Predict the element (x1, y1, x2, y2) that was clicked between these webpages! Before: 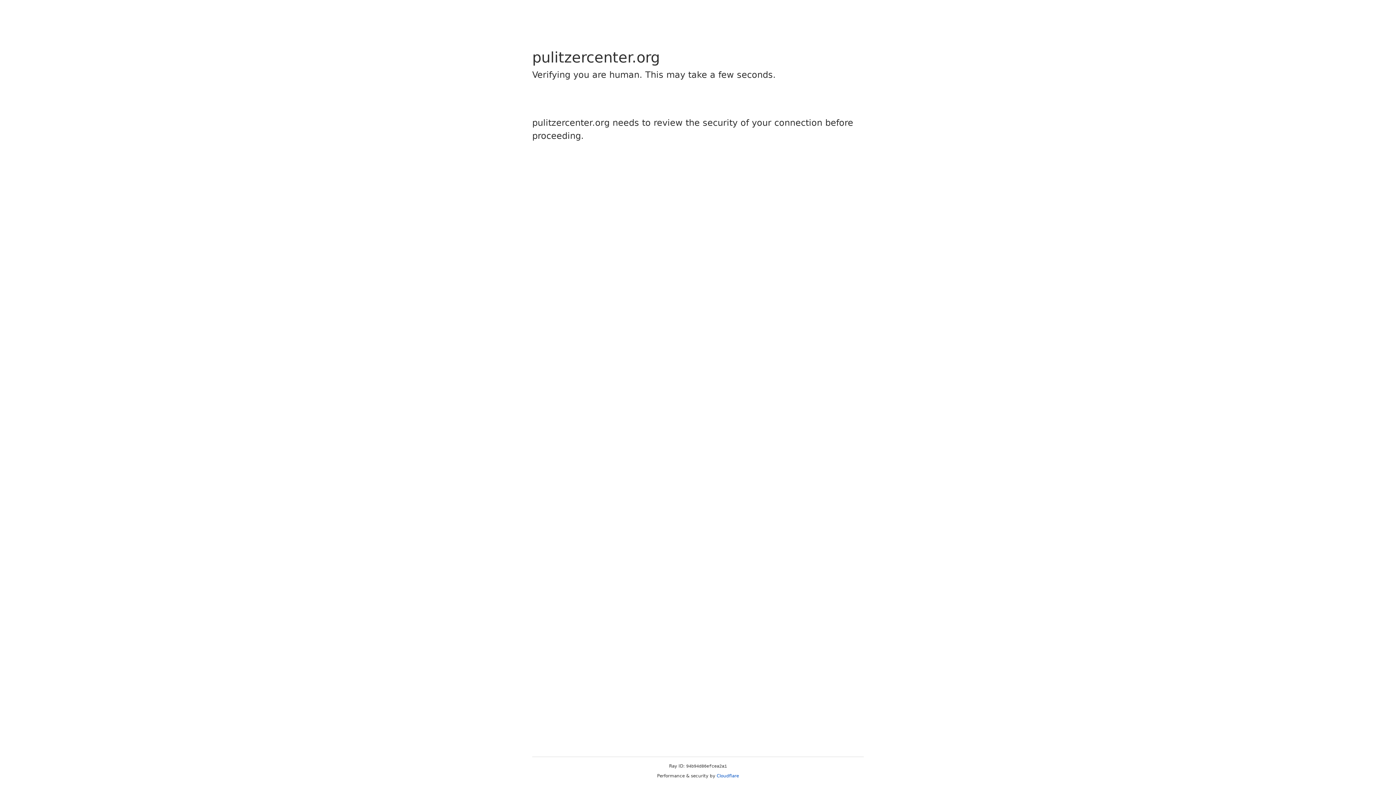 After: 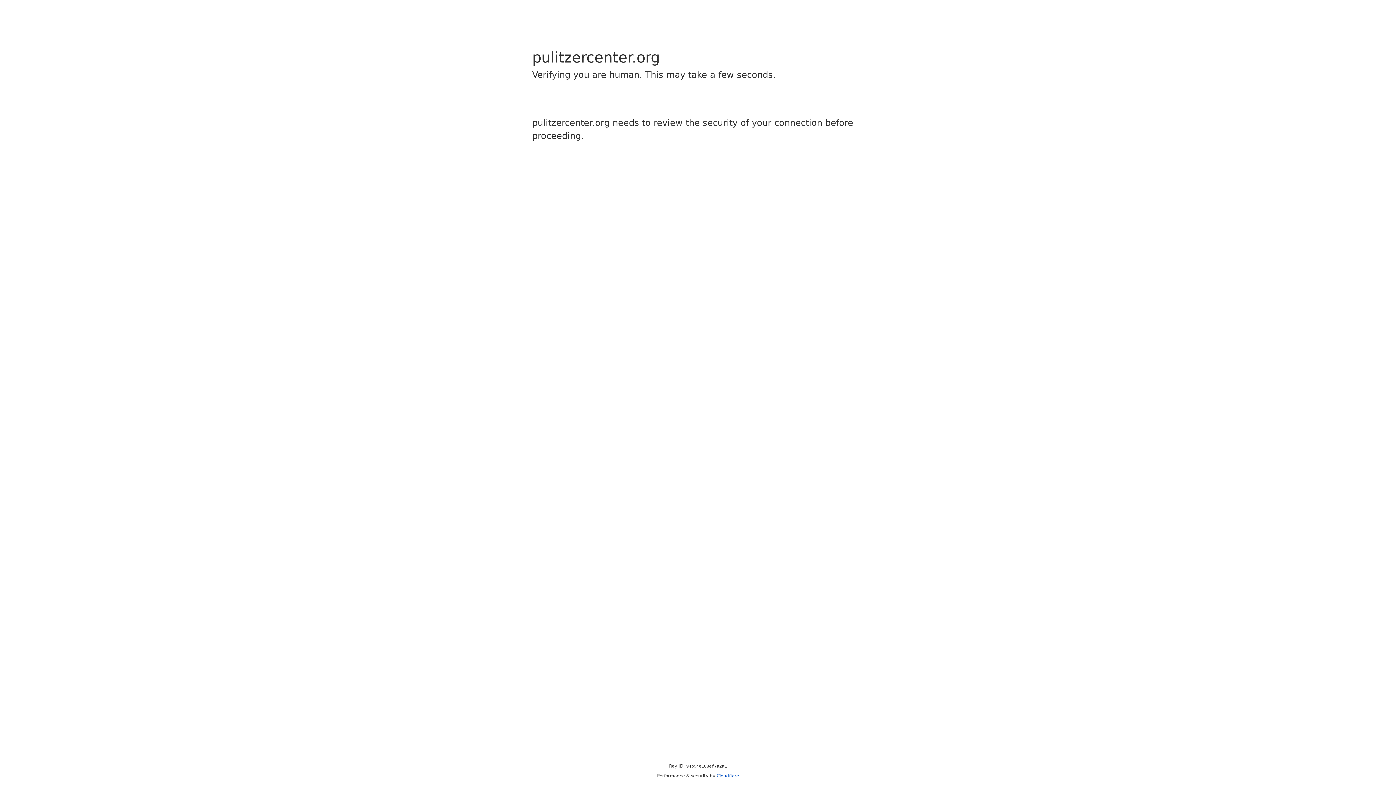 Action: bbox: (716, 773, 739, 778) label: Cloudflare